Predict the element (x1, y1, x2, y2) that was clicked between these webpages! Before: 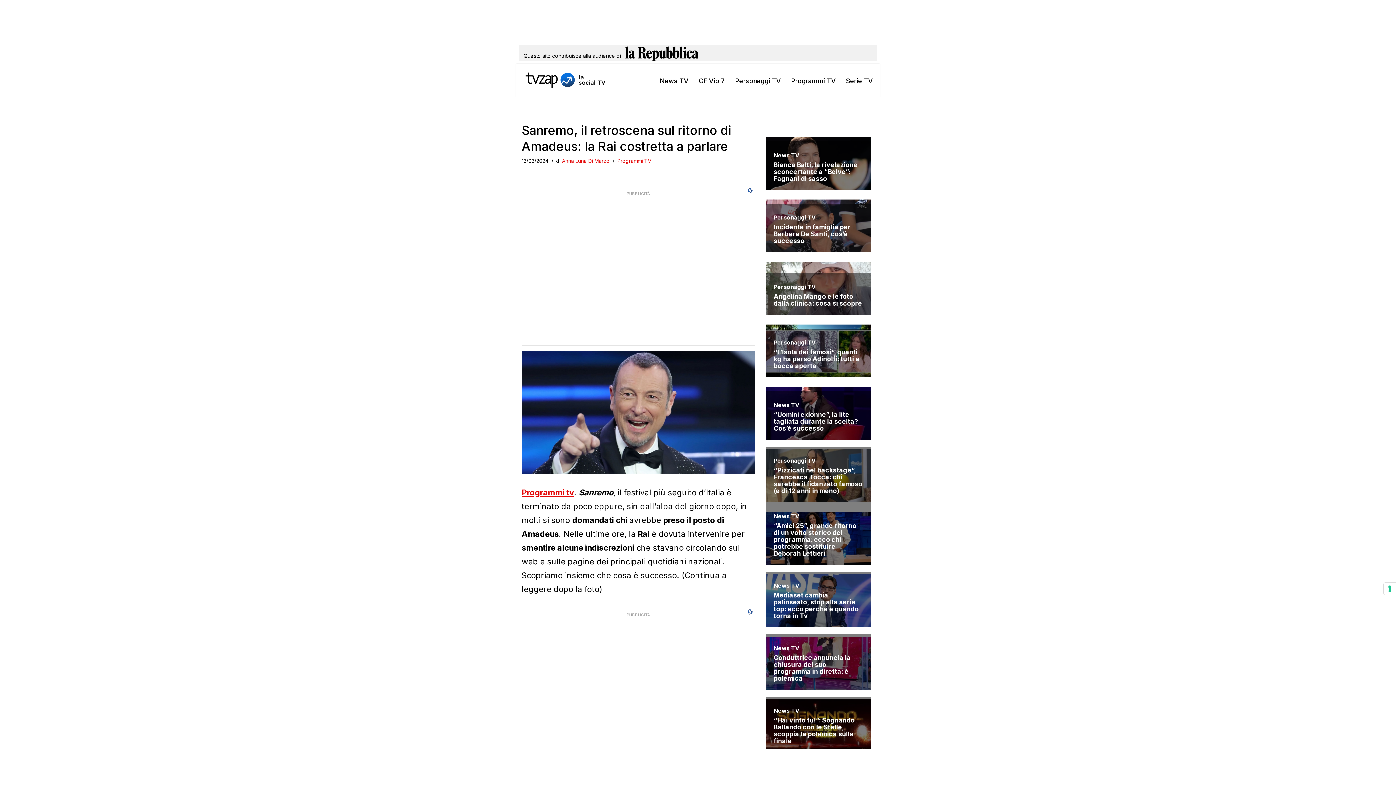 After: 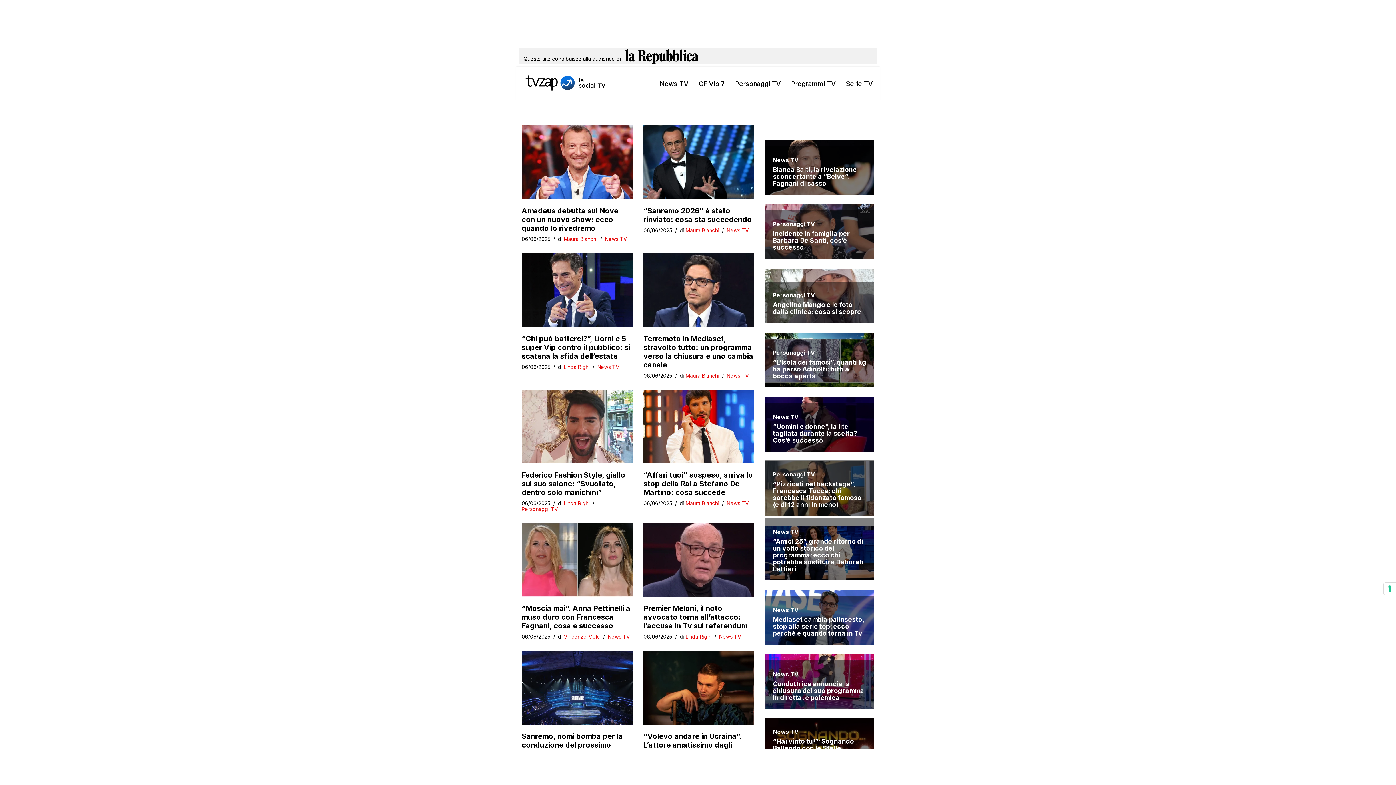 Action: bbox: (562, 157, 609, 164) label: Anna Luna Di Marzo